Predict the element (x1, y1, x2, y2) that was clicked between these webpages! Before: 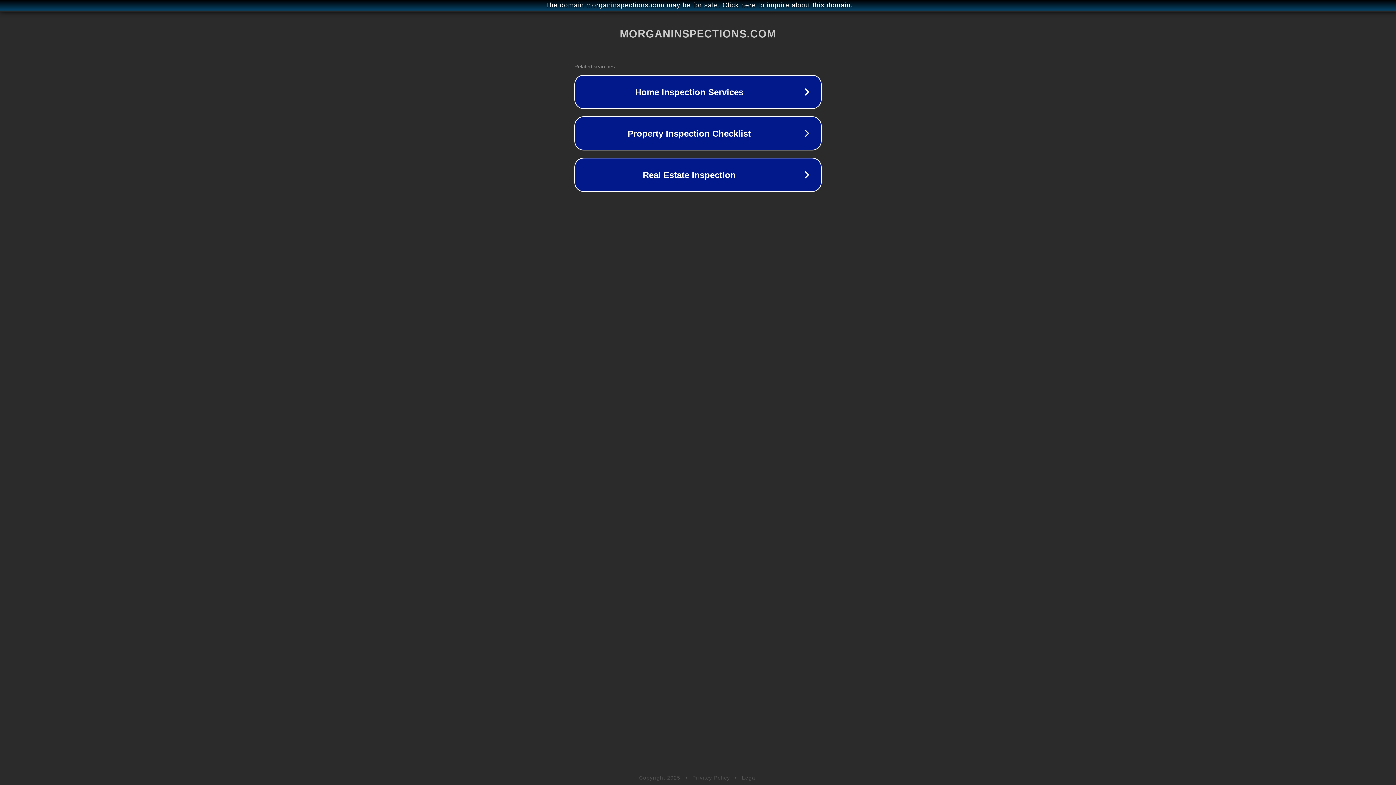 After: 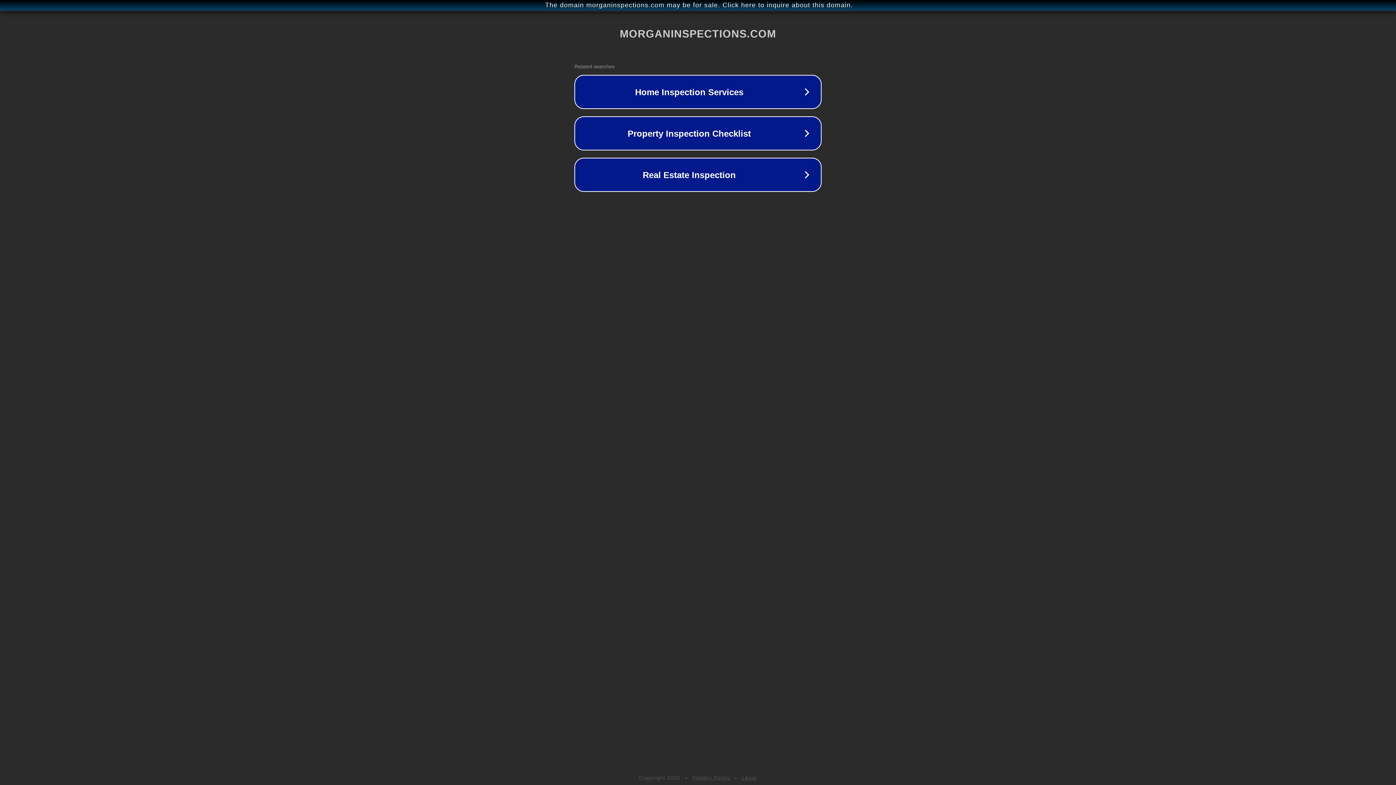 Action: bbox: (692, 775, 730, 781) label: Privacy Policy